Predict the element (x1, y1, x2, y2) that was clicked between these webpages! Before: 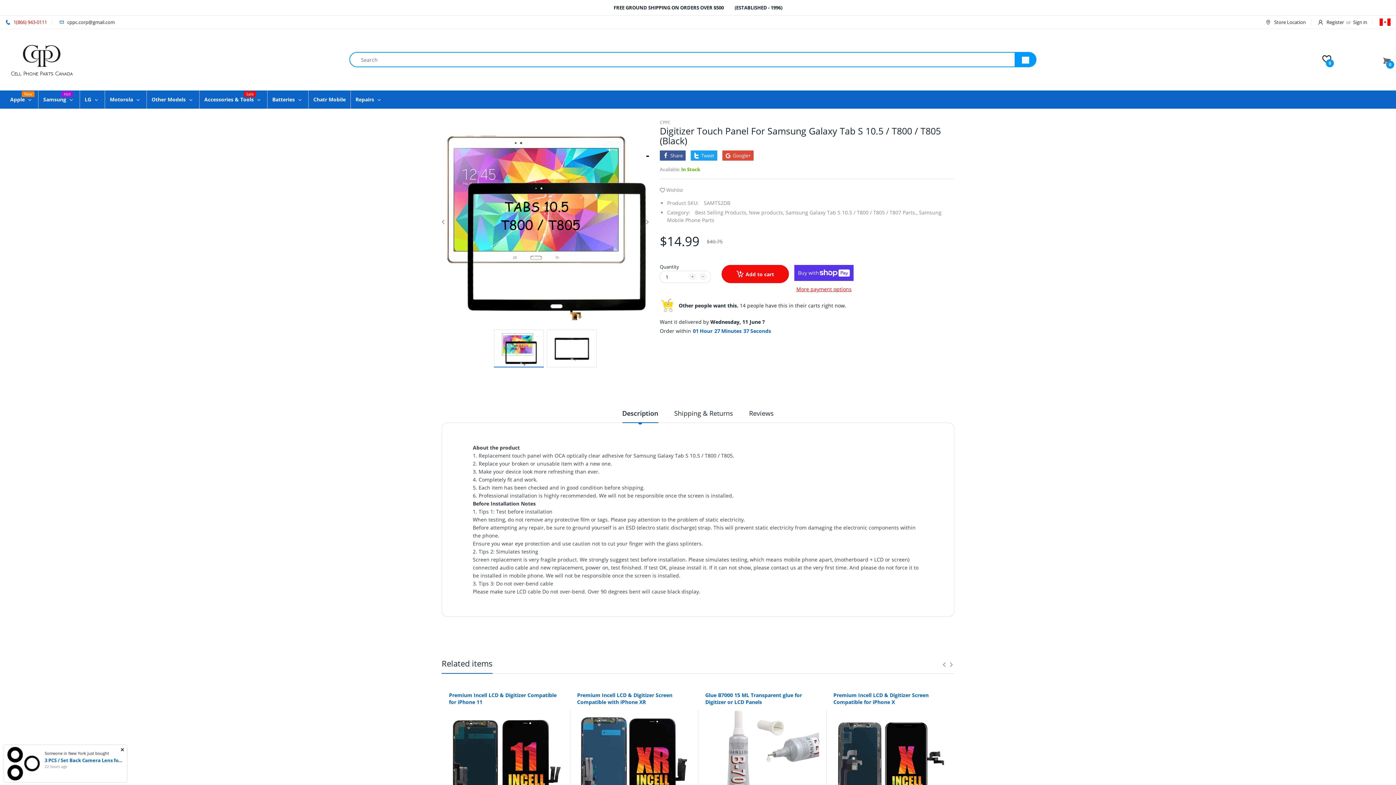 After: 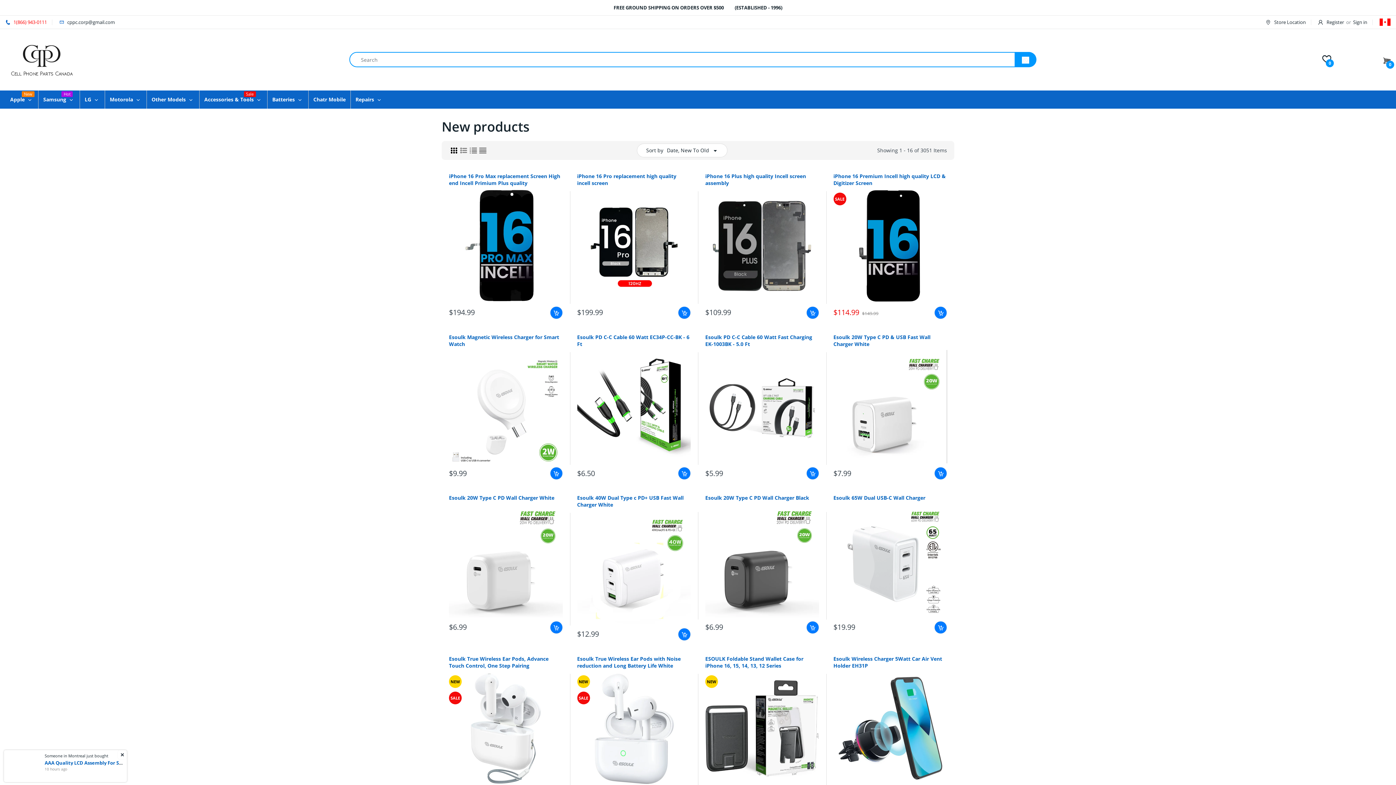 Action: bbox: (749, 209, 784, 216) label: New products,